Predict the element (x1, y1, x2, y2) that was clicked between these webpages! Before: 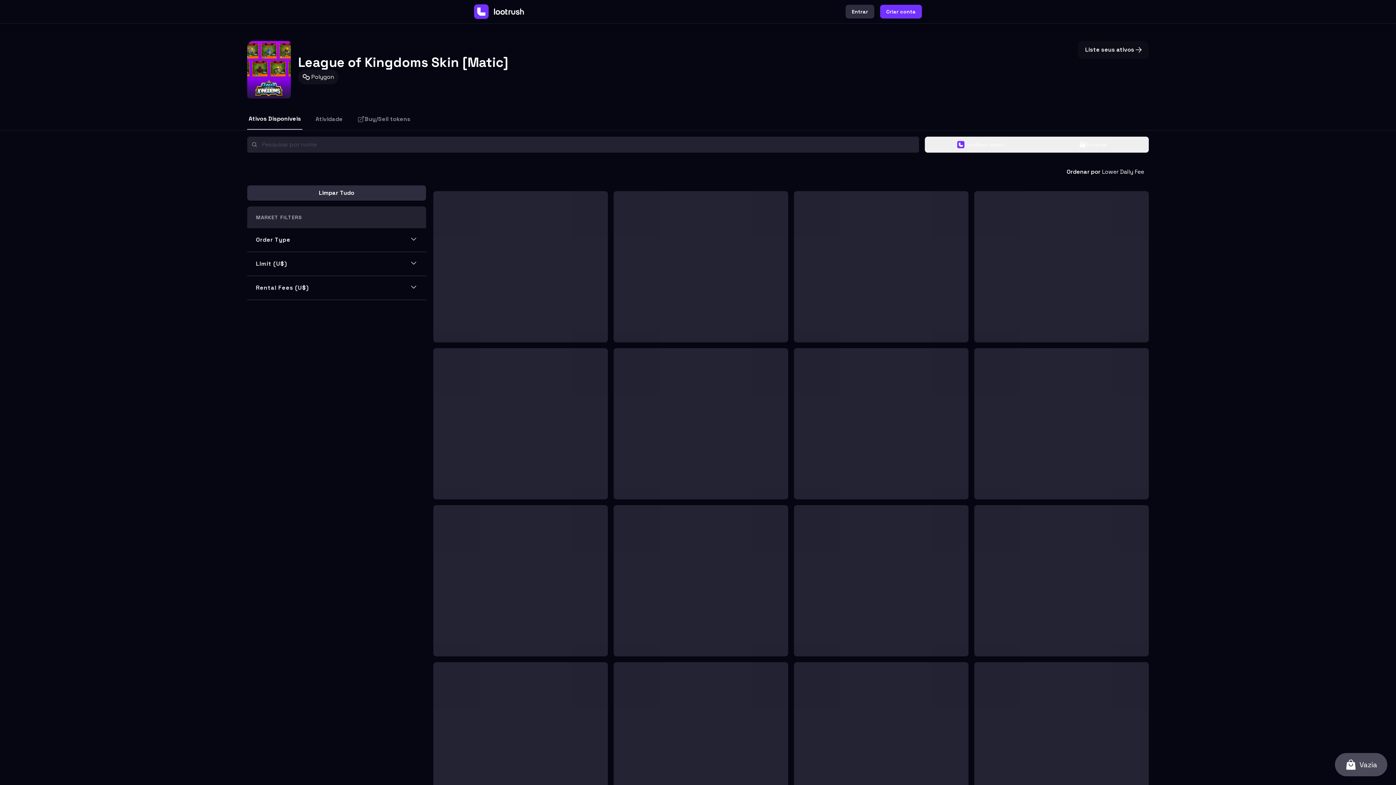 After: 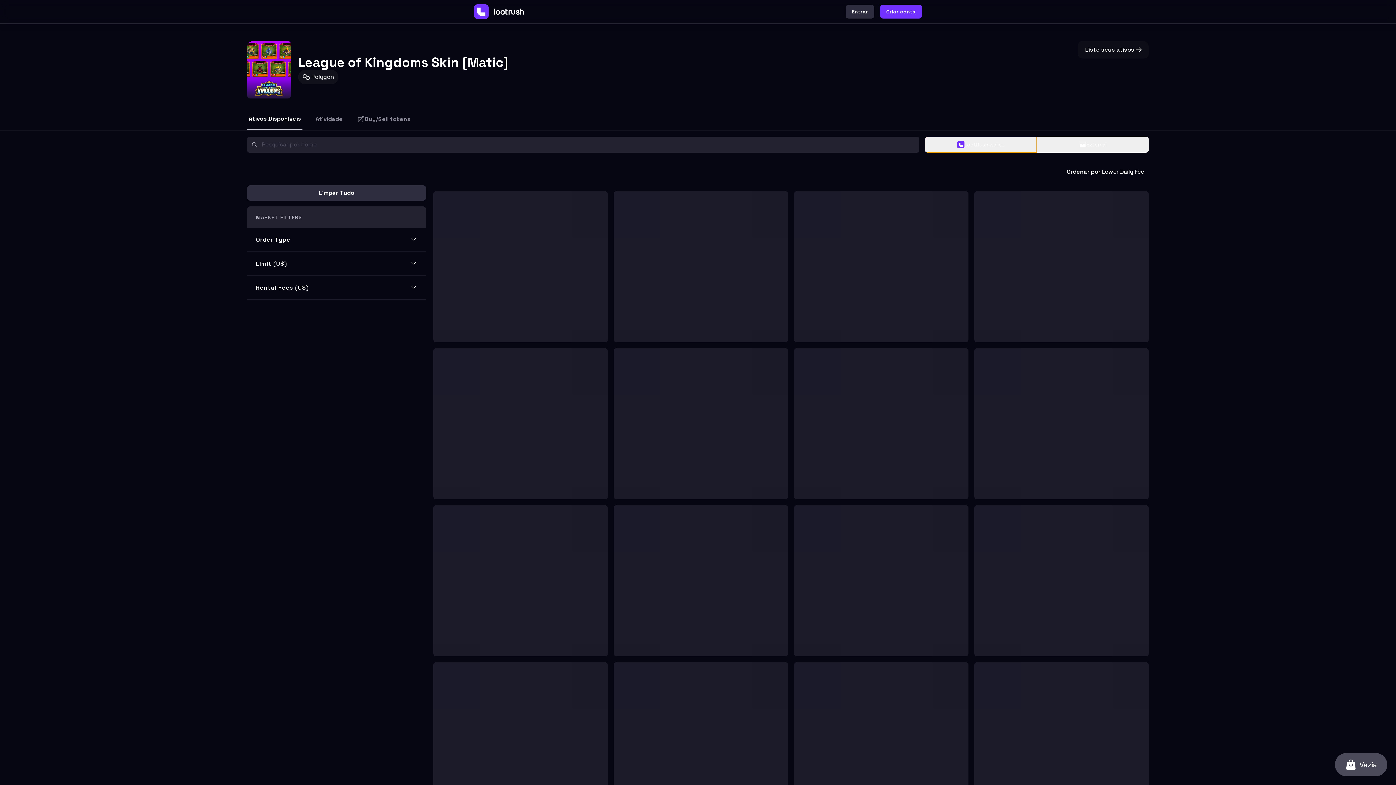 Action: label: LootRush wallet bbox: (925, 136, 1037, 152)